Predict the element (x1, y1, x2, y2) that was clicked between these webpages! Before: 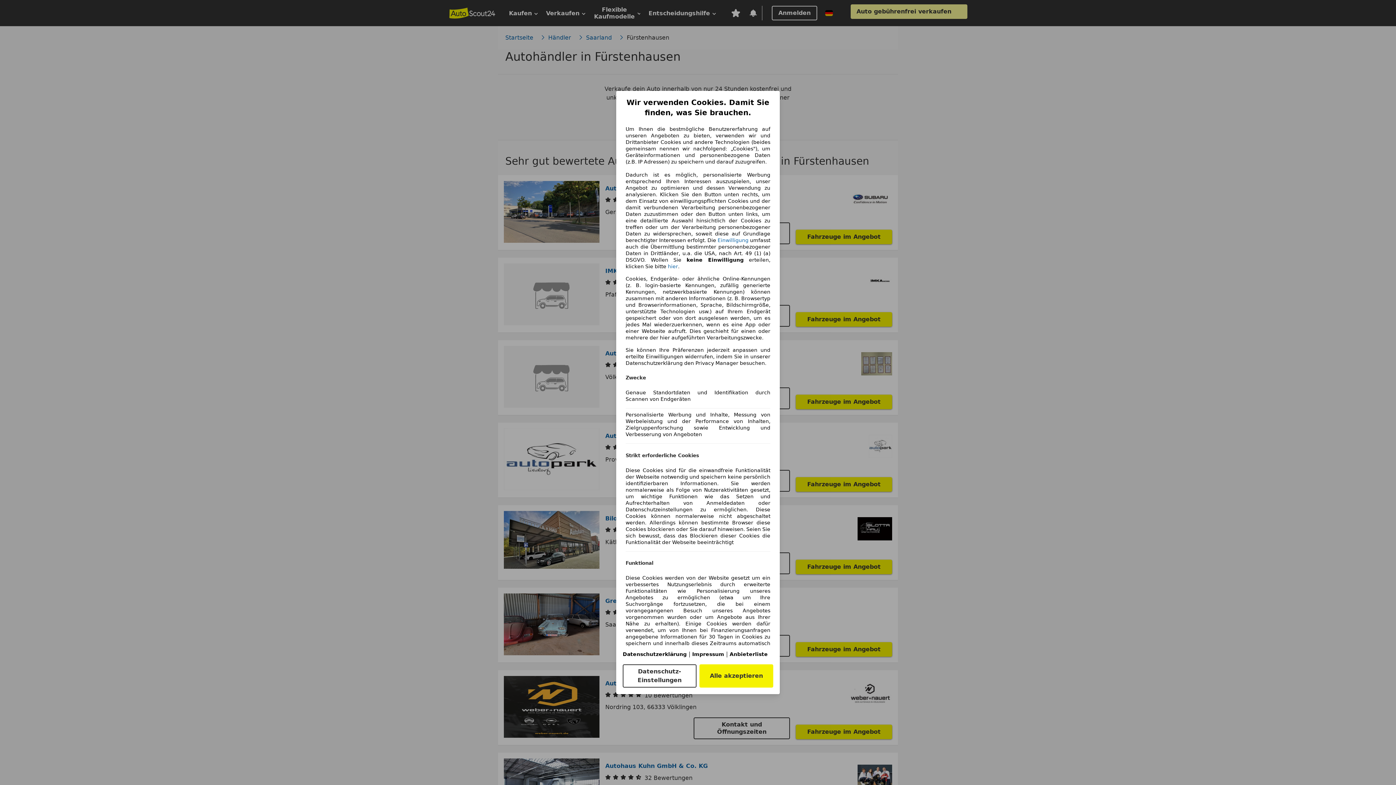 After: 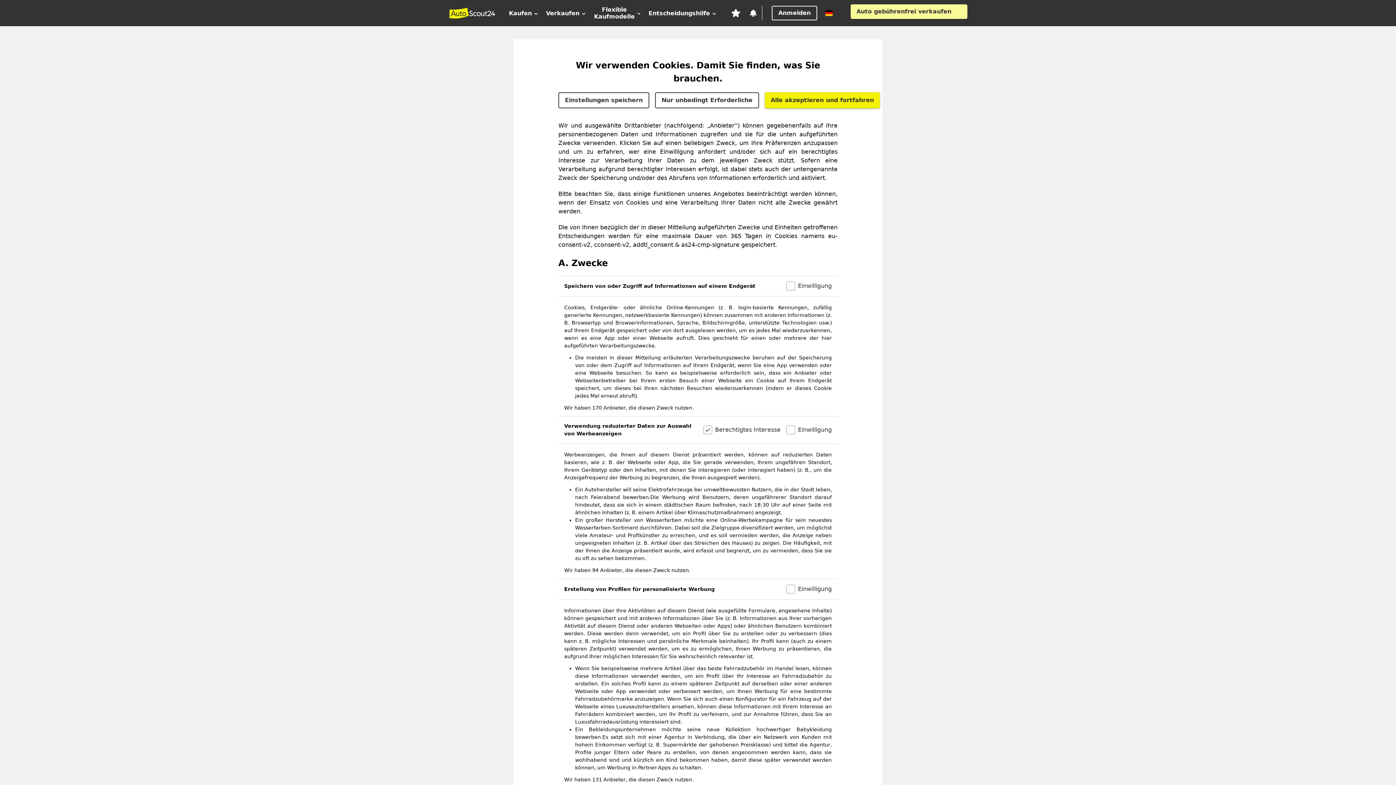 Action: bbox: (622, 664, 696, 688) label: Datenschutz-Einstellungen